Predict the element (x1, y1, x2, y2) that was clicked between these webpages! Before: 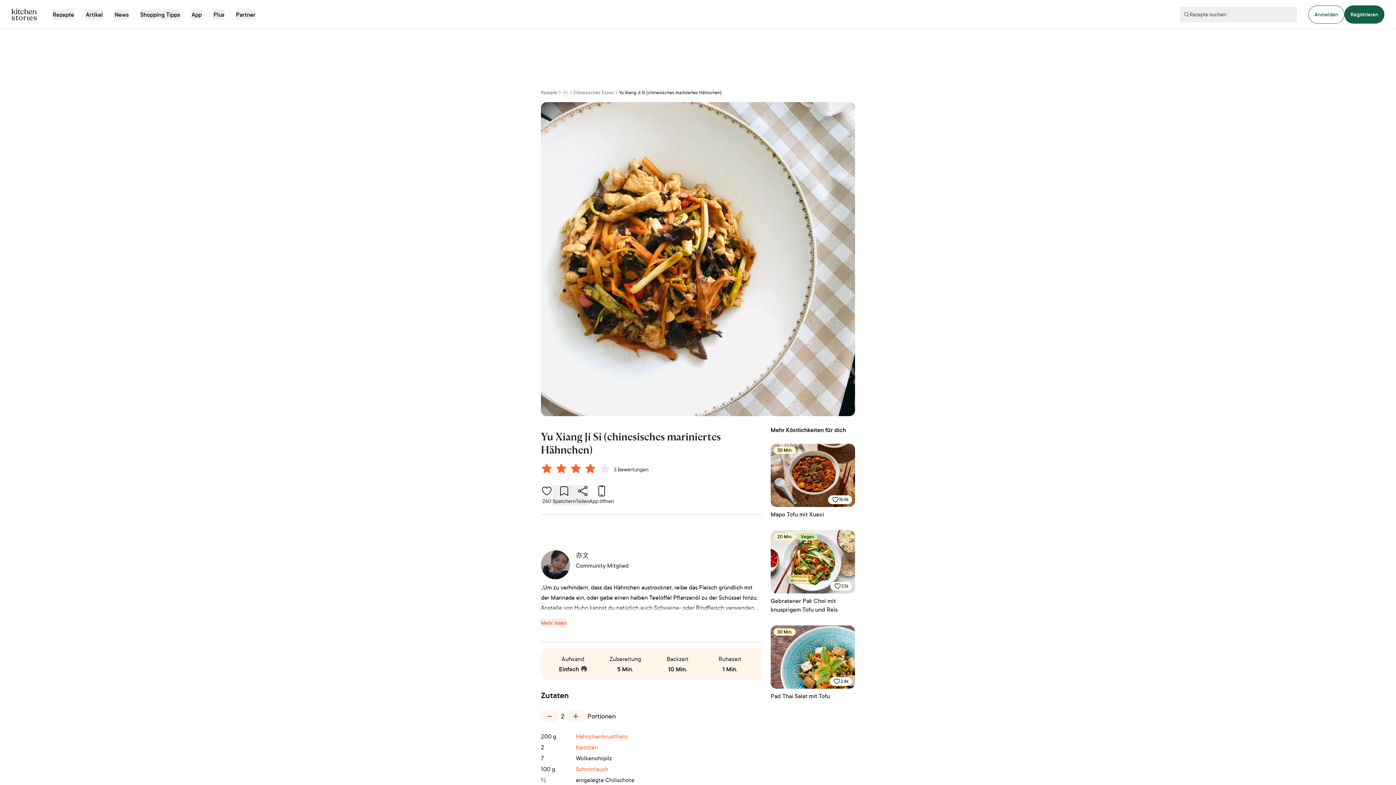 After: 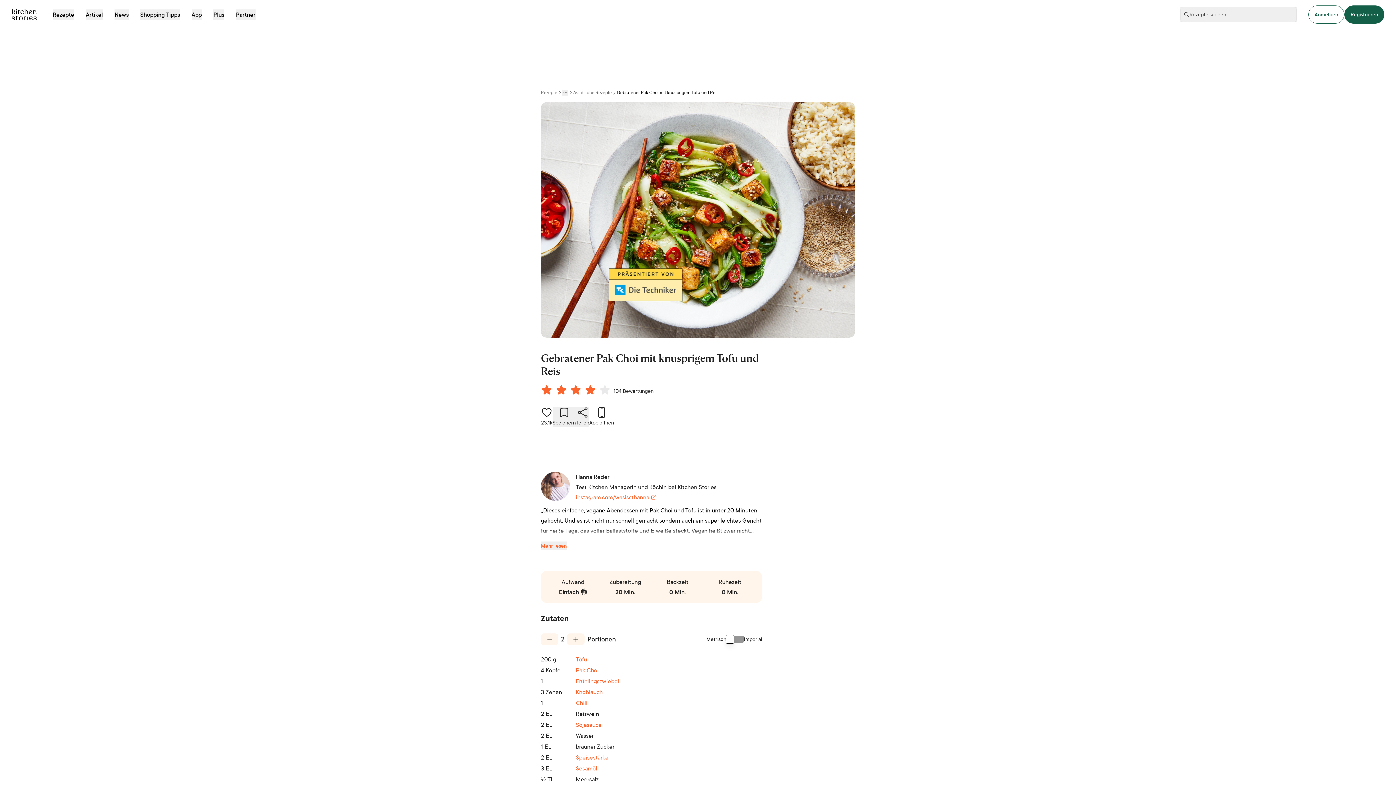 Action: label: 20 Min.
Vegan
23k bbox: (770, 530, 855, 593)